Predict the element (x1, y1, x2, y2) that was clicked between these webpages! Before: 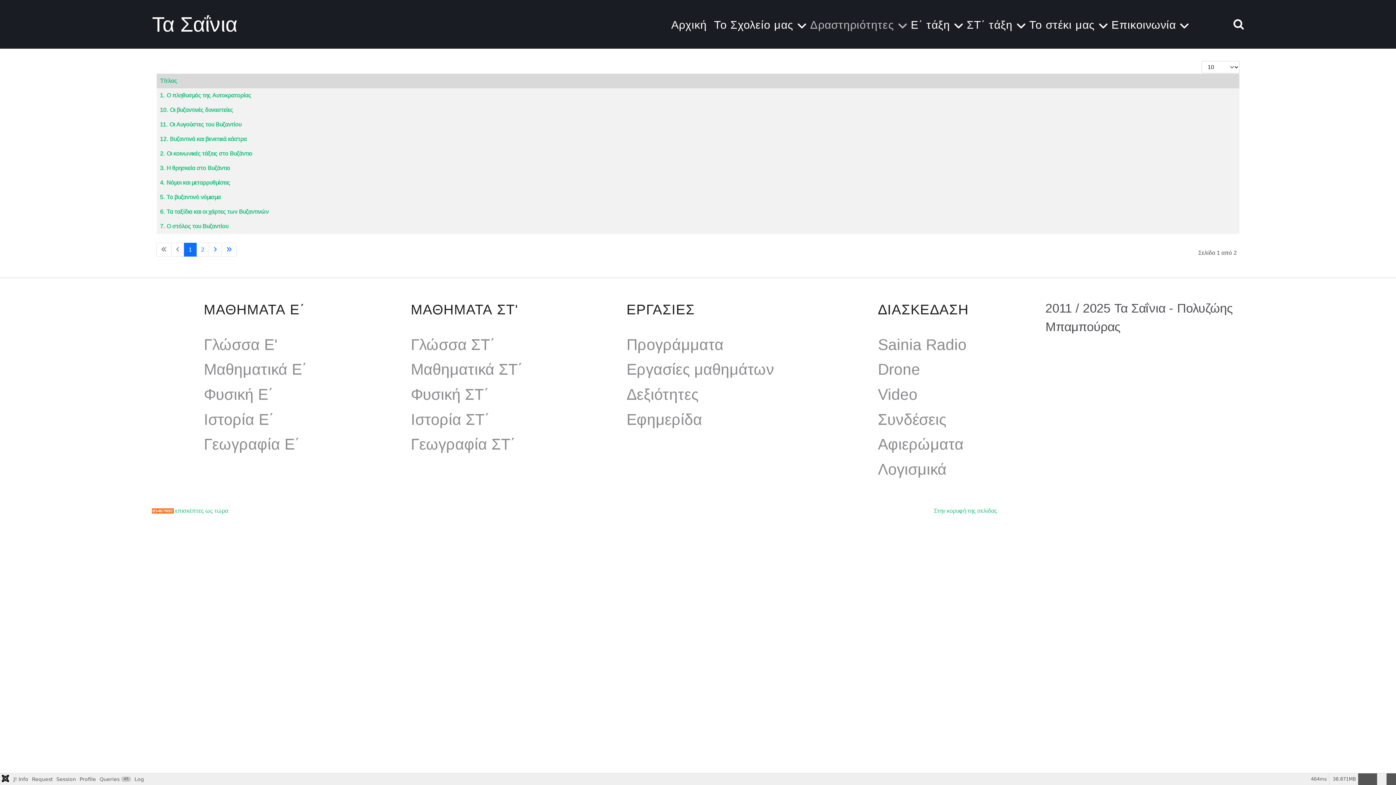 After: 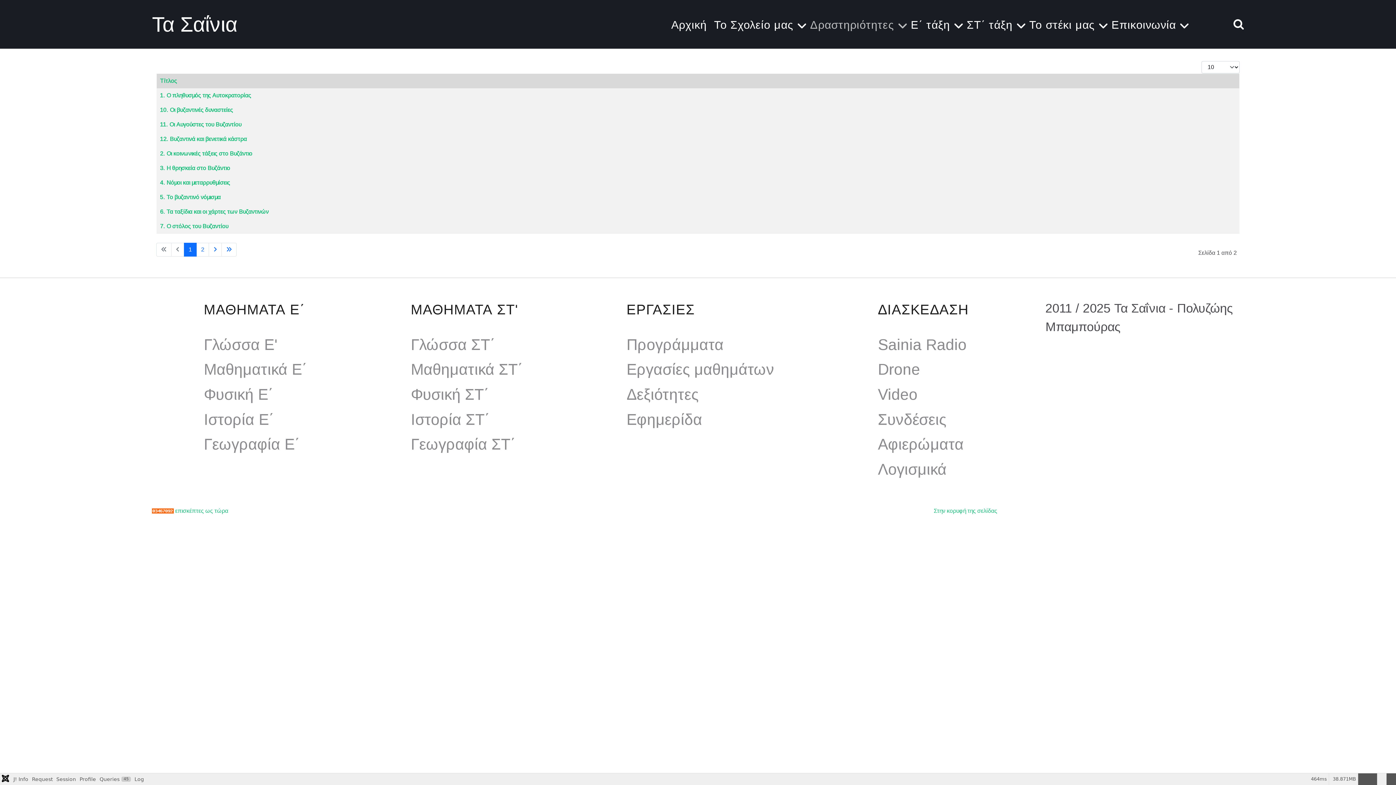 Action: bbox: (152, 507, 173, 514)